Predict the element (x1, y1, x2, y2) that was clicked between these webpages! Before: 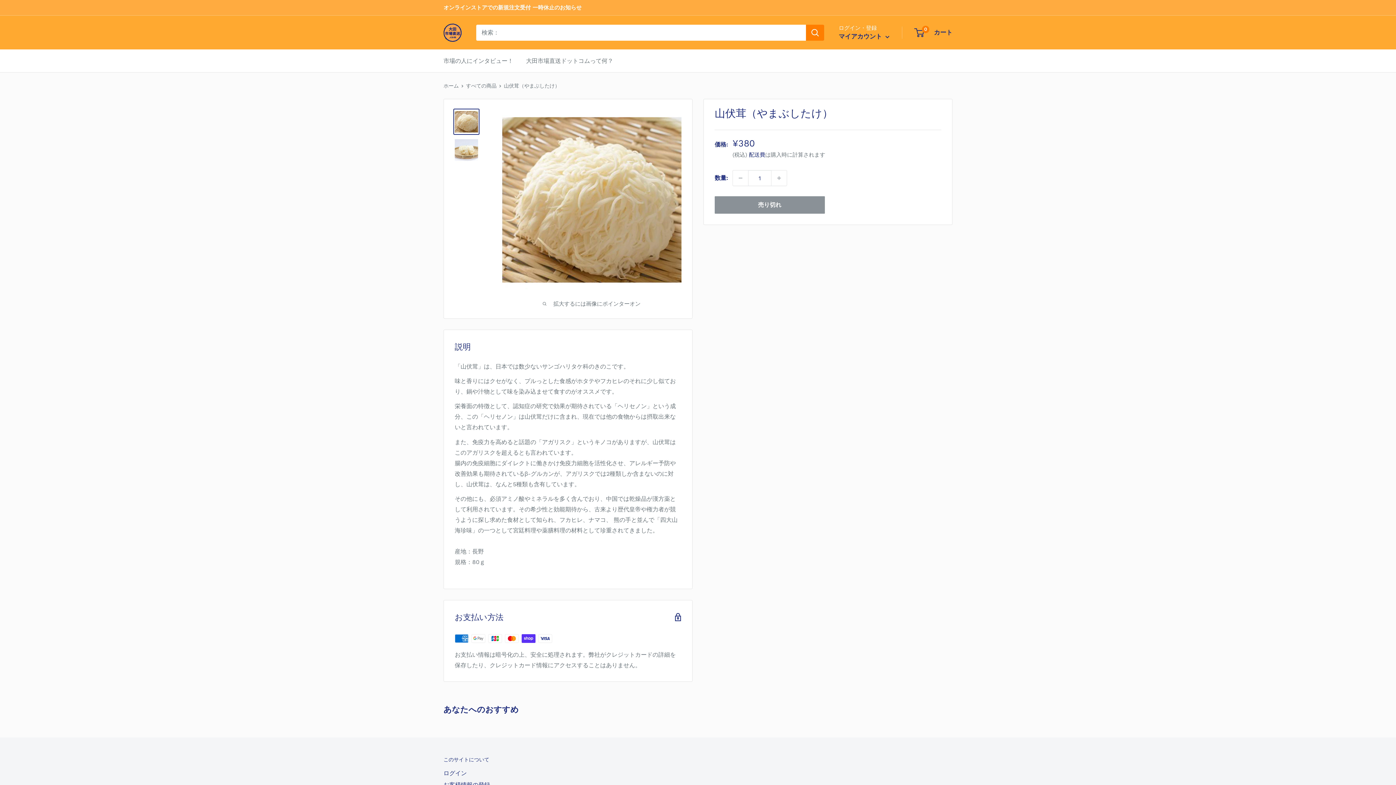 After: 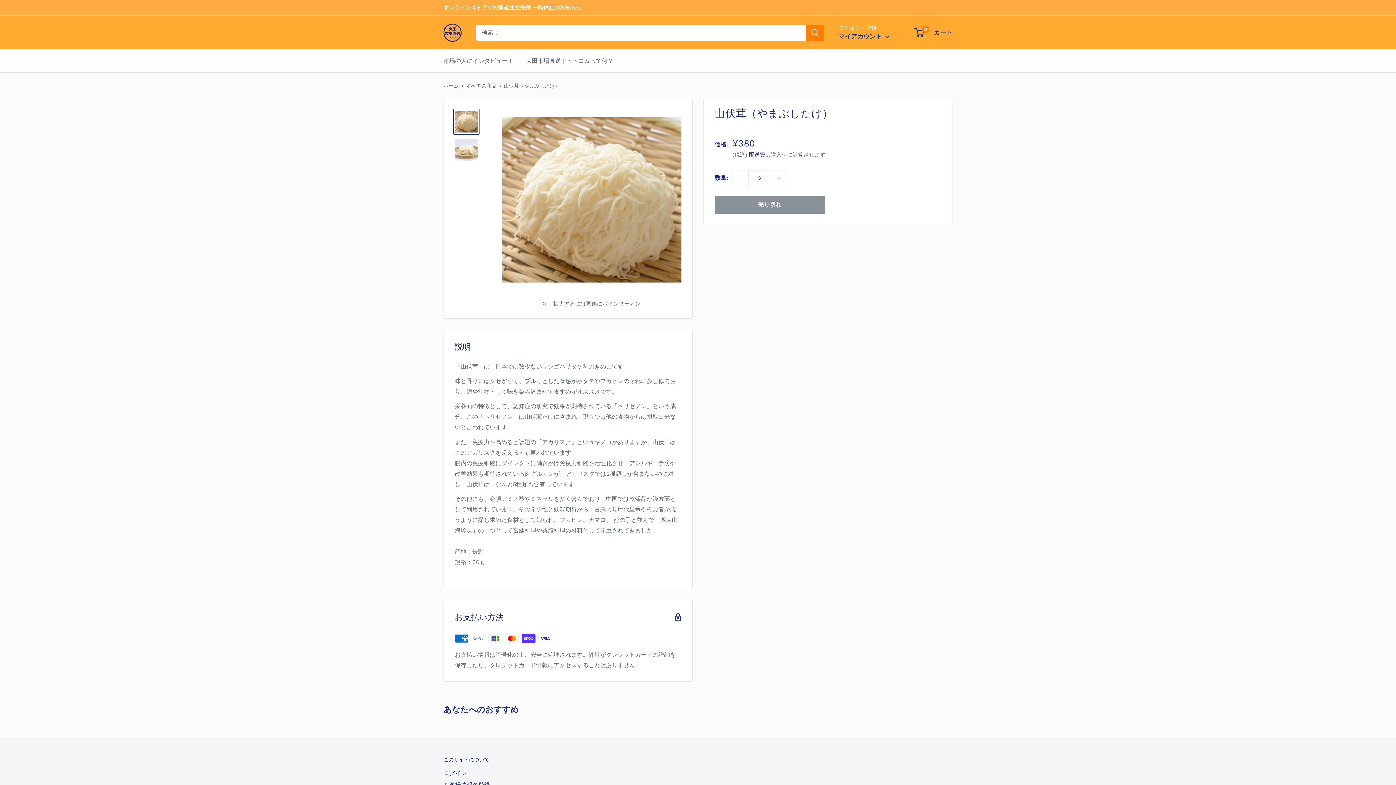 Action: bbox: (771, 170, 786, 185) label: 数量を1増やす